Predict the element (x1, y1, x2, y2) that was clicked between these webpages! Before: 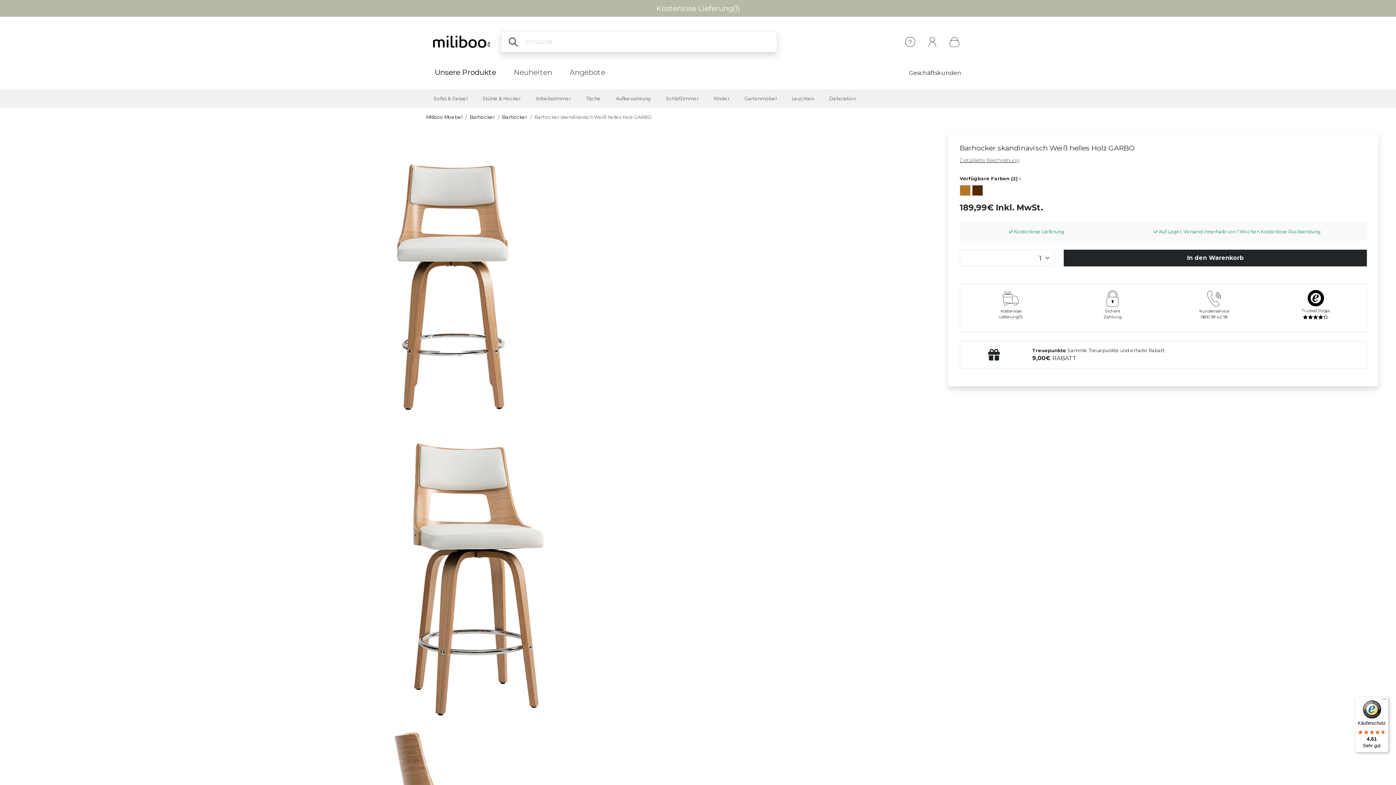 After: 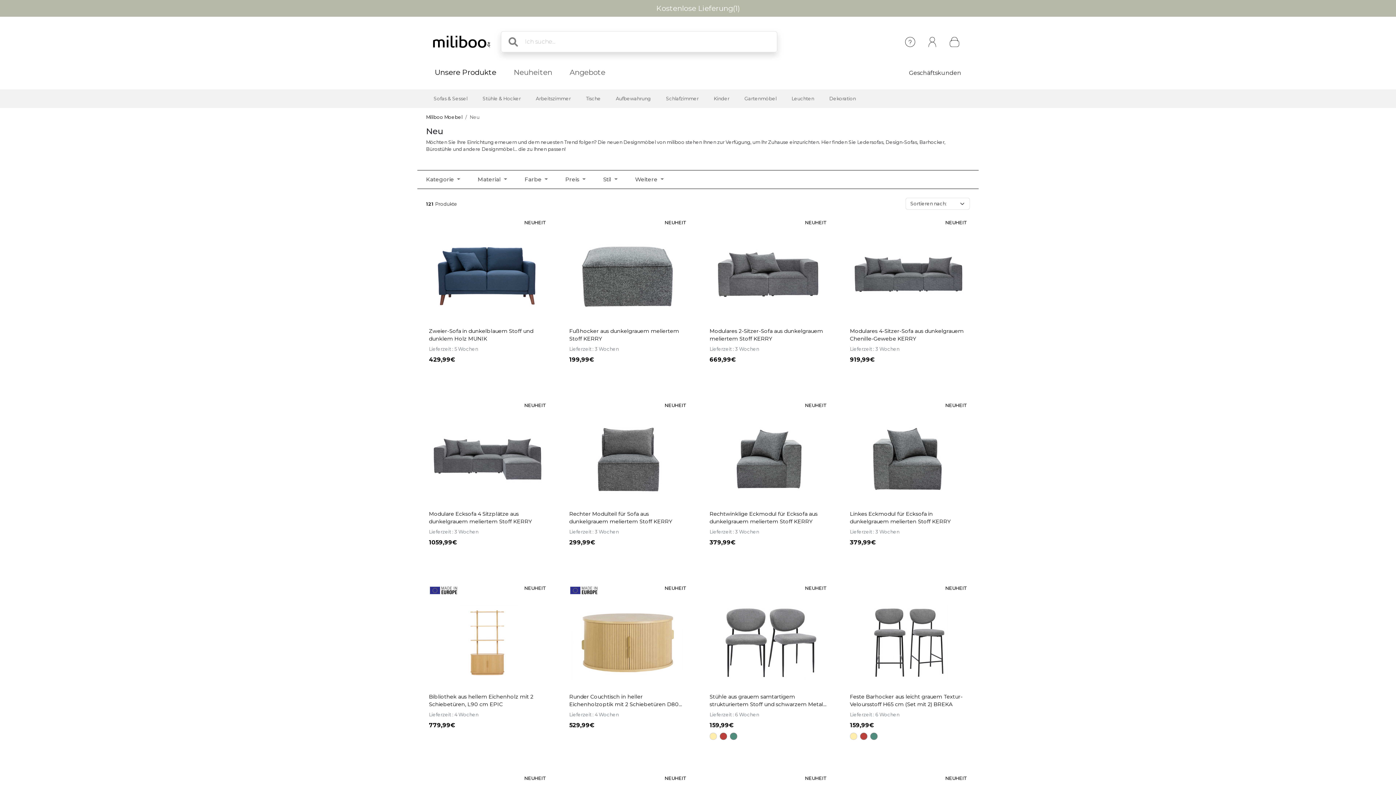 Action: label: Neuheiten bbox: (505, 64, 561, 80)